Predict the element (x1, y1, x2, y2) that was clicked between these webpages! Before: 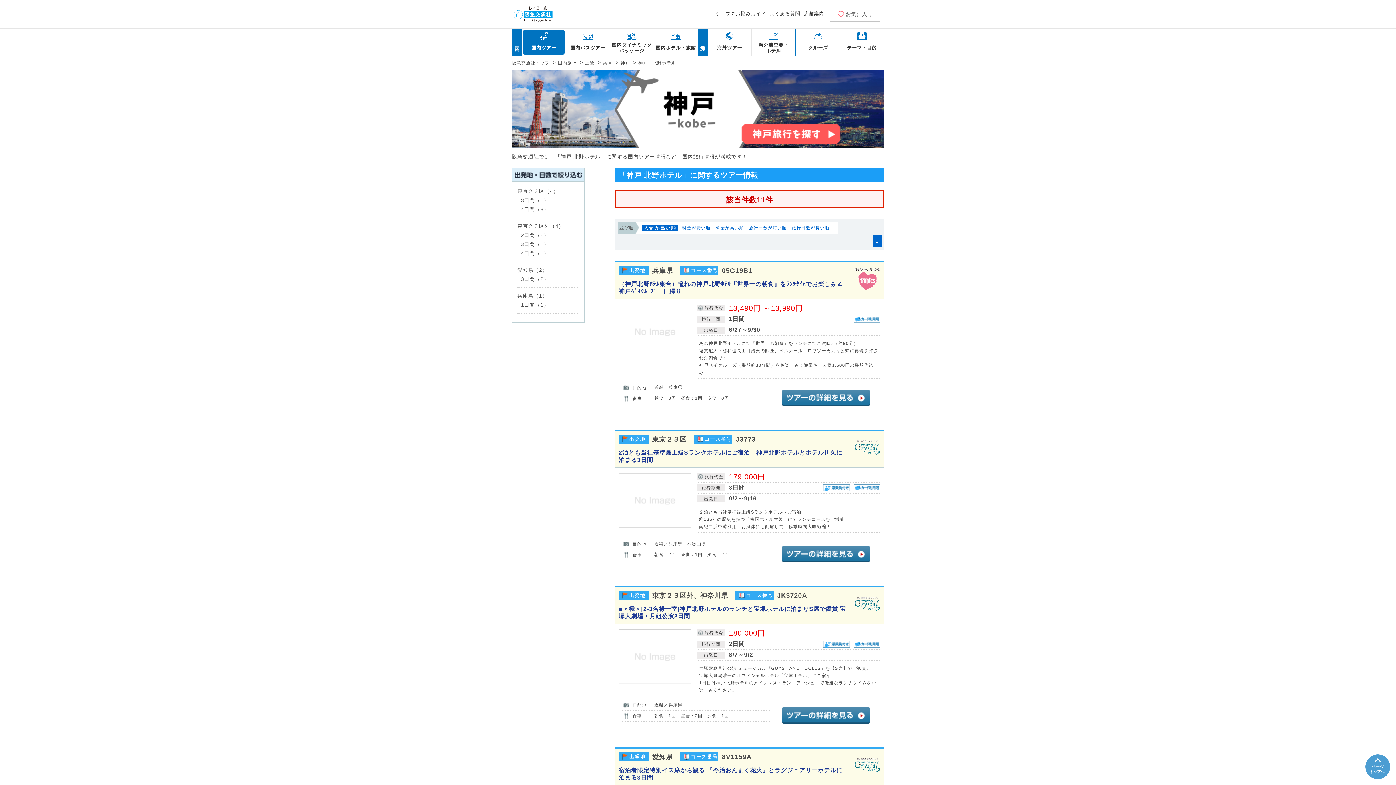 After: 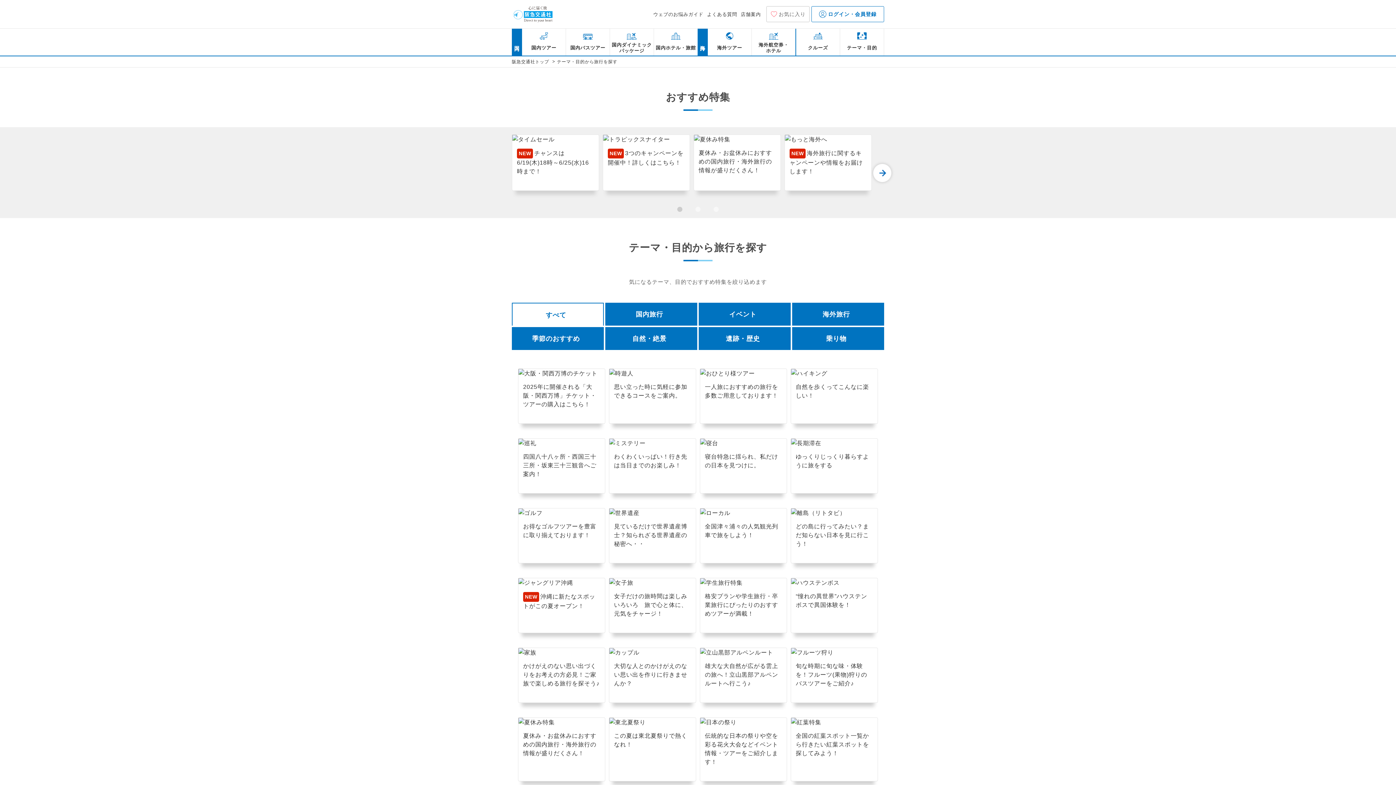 Action: bbox: (840, 28, 884, 55) label: テーマ・目的